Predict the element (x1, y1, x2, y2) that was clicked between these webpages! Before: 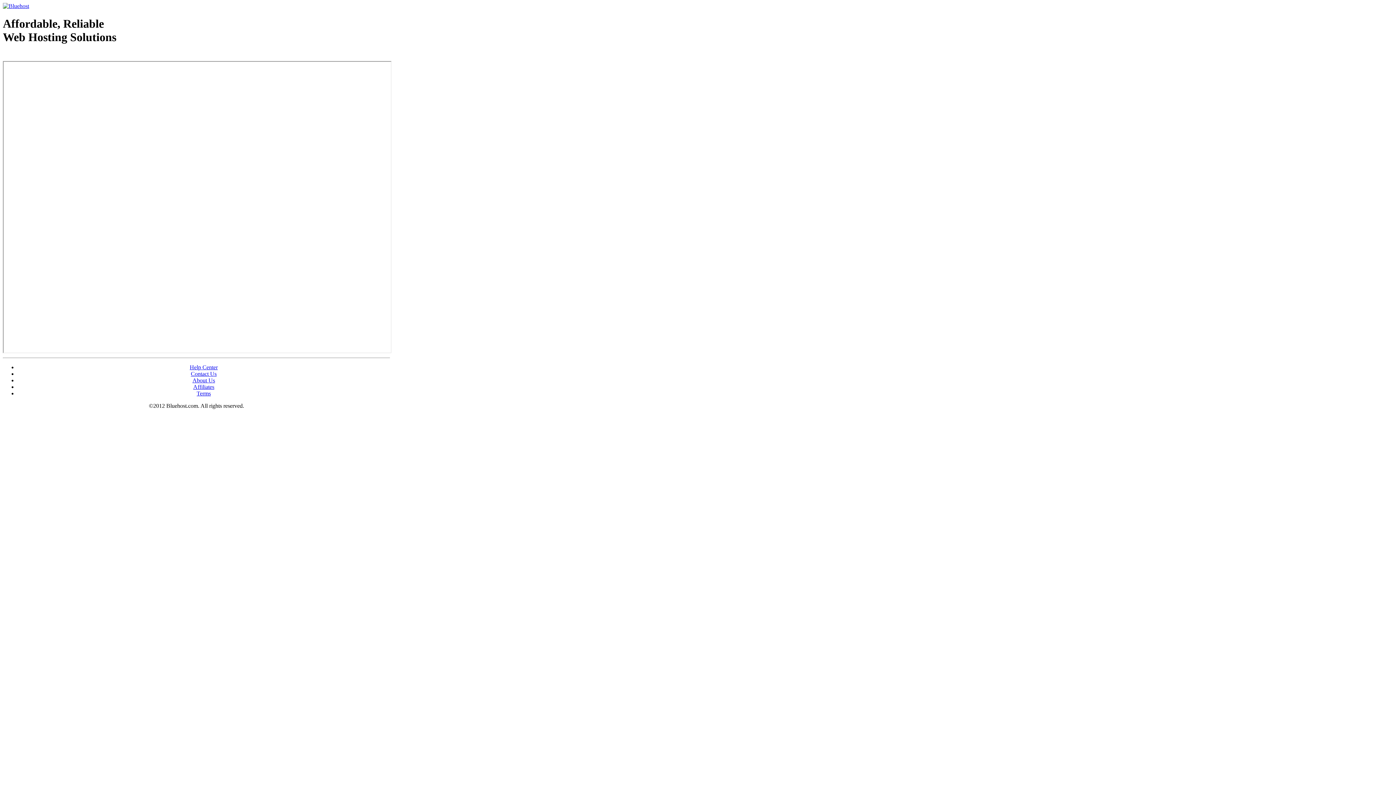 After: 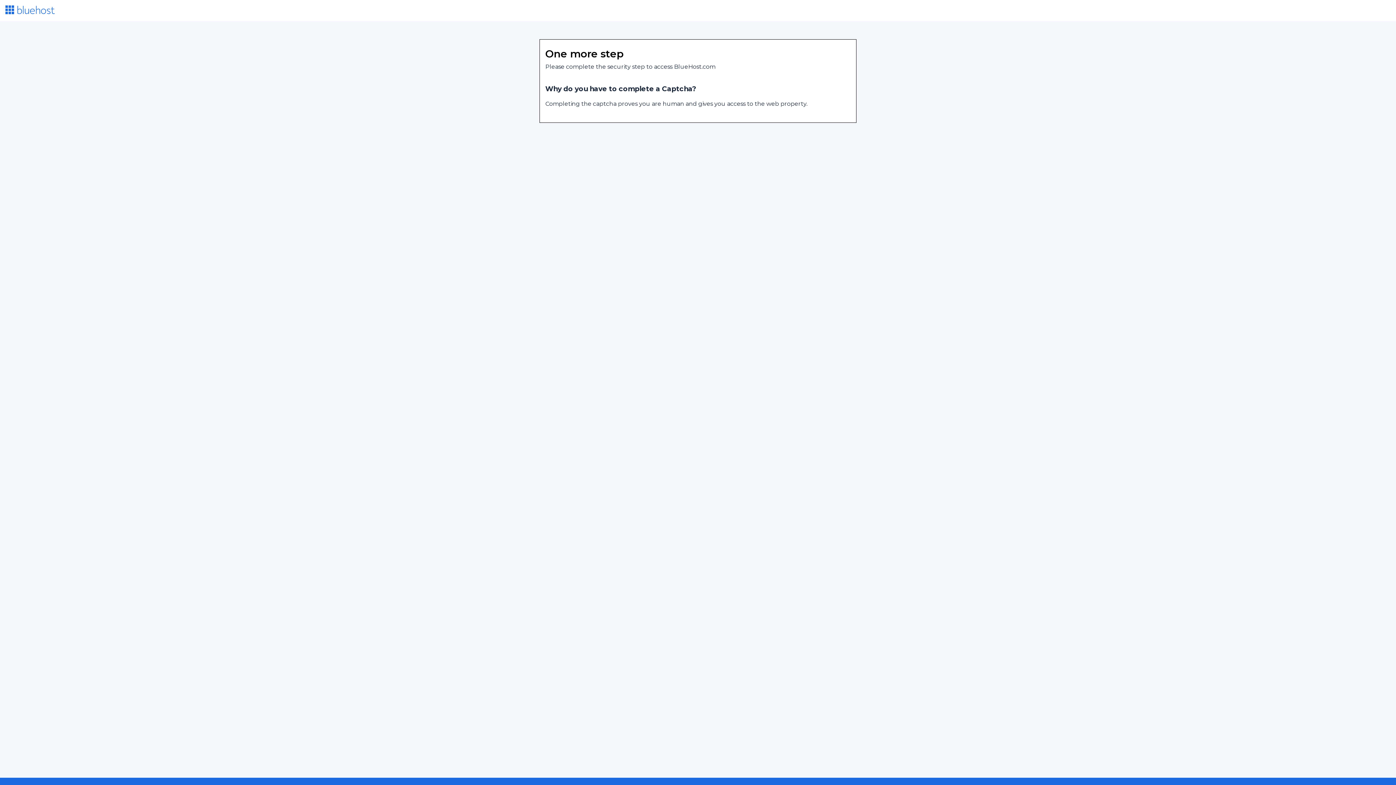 Action: label: Contact Us bbox: (190, 370, 216, 377)